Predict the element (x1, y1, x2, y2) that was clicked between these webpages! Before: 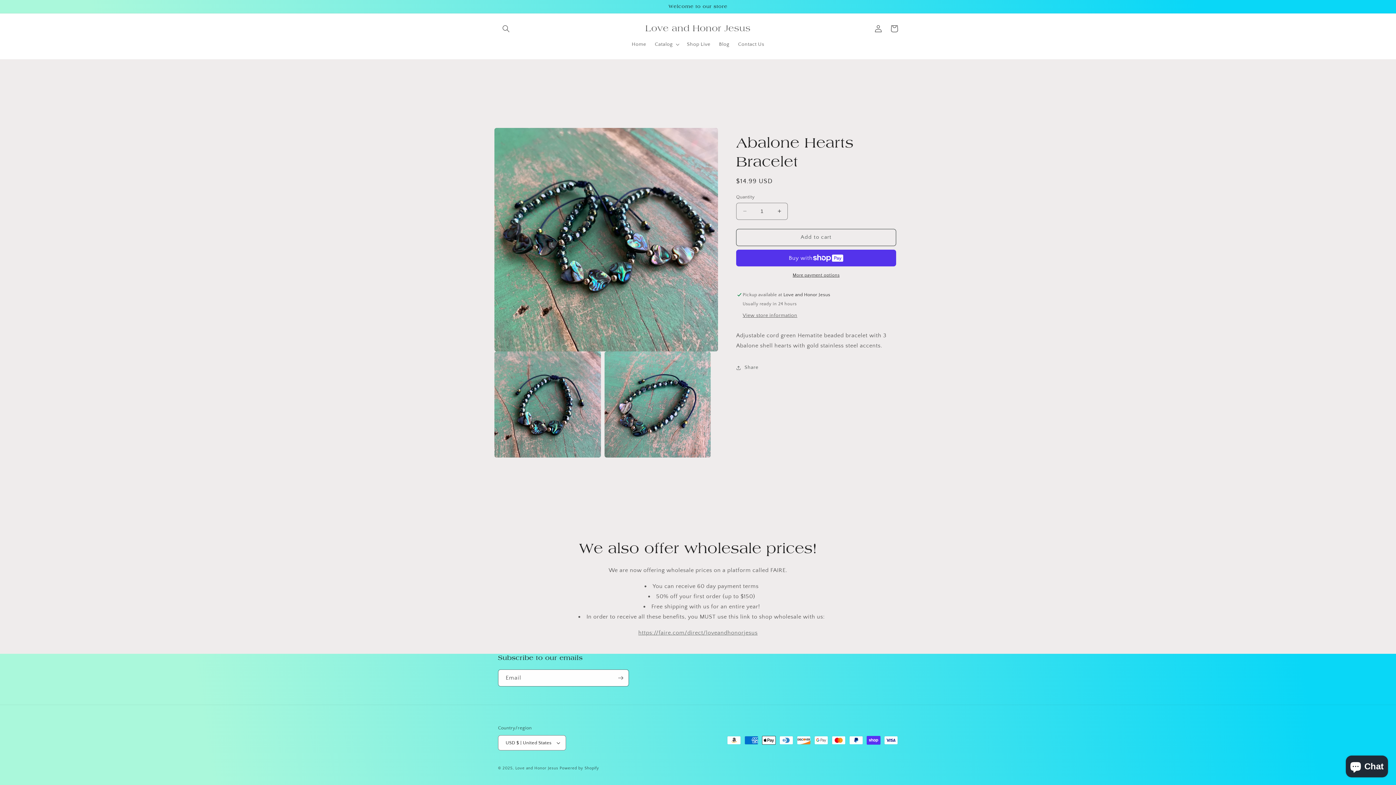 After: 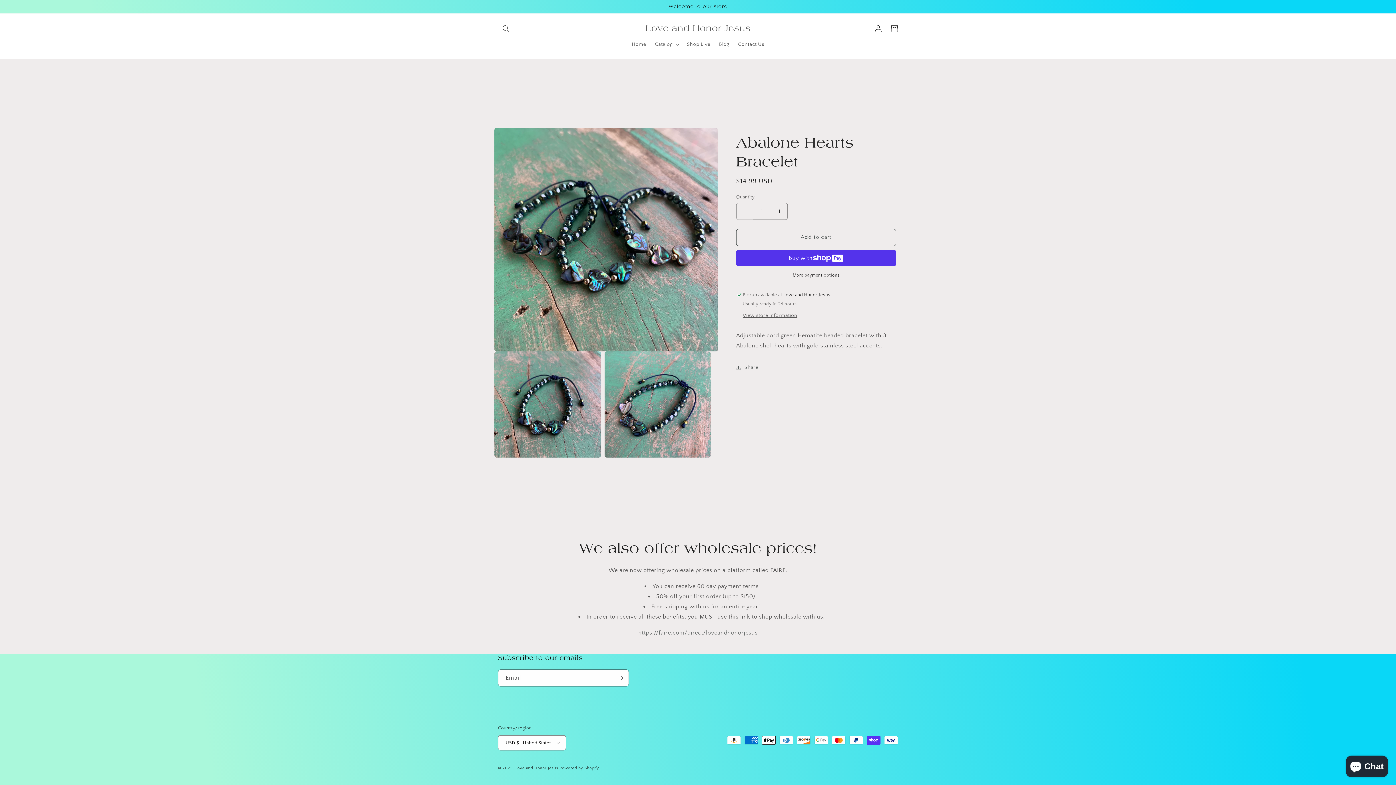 Action: label: Decrease quantity for Abalone Hearts Bracelet bbox: (736, 202, 753, 219)